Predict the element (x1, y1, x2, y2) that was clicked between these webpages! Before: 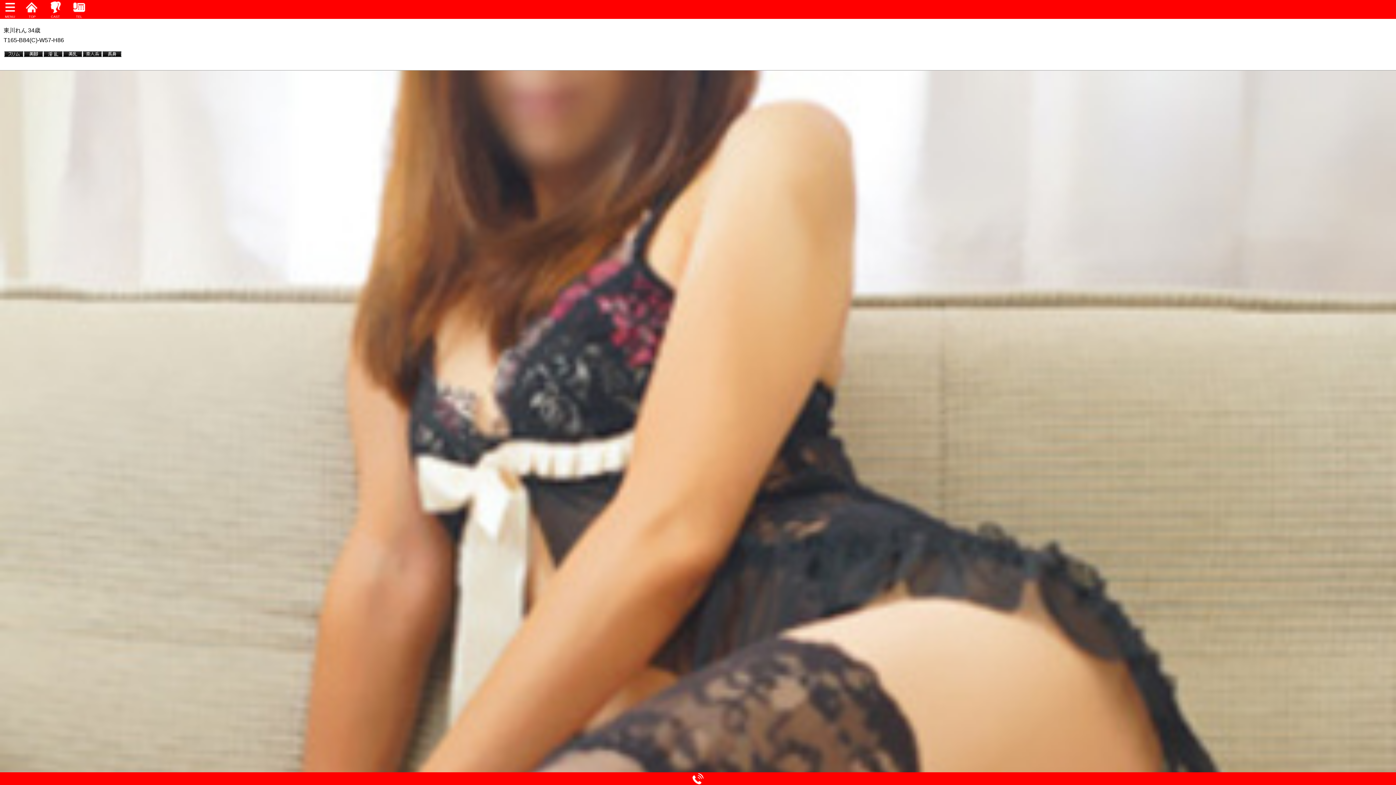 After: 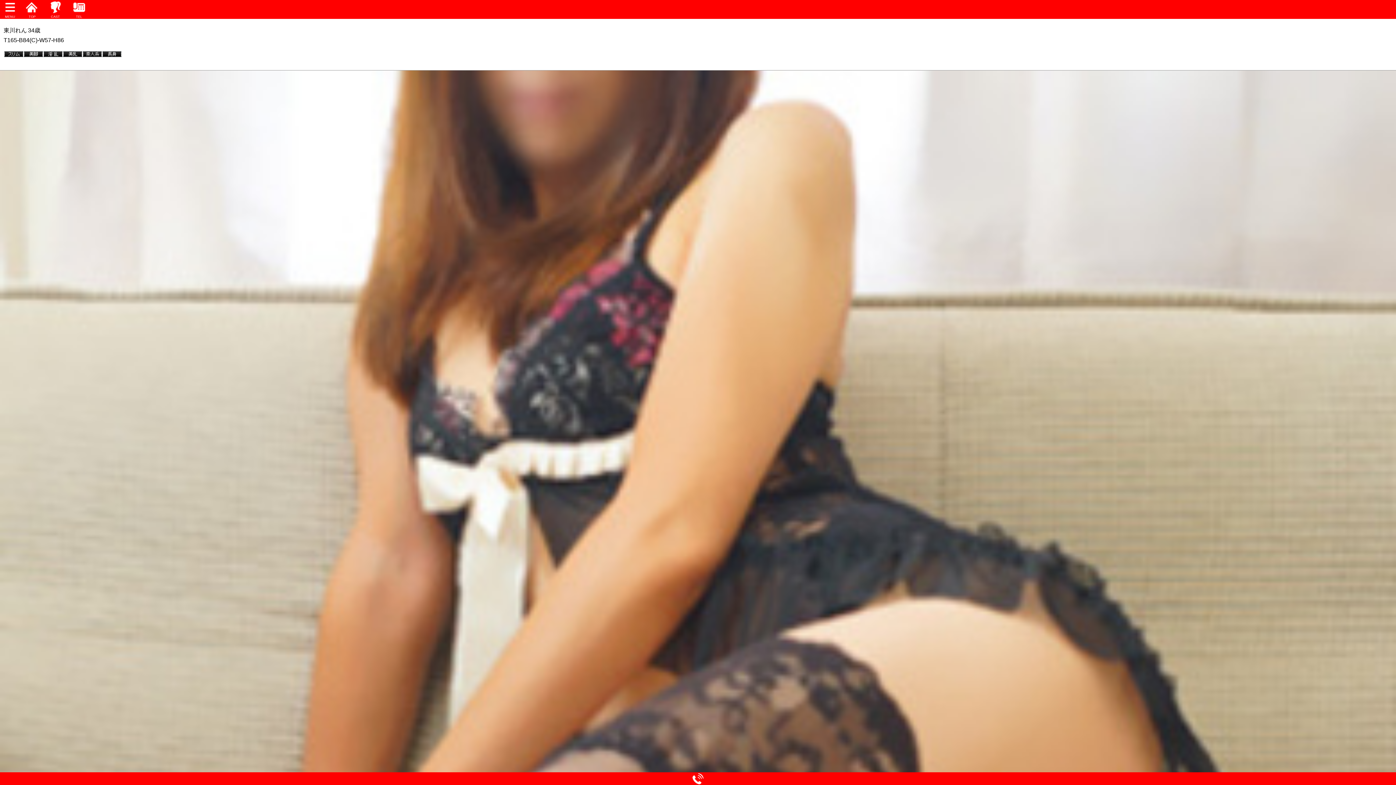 Action: label: TEL bbox: (70, 12, 87, 18)